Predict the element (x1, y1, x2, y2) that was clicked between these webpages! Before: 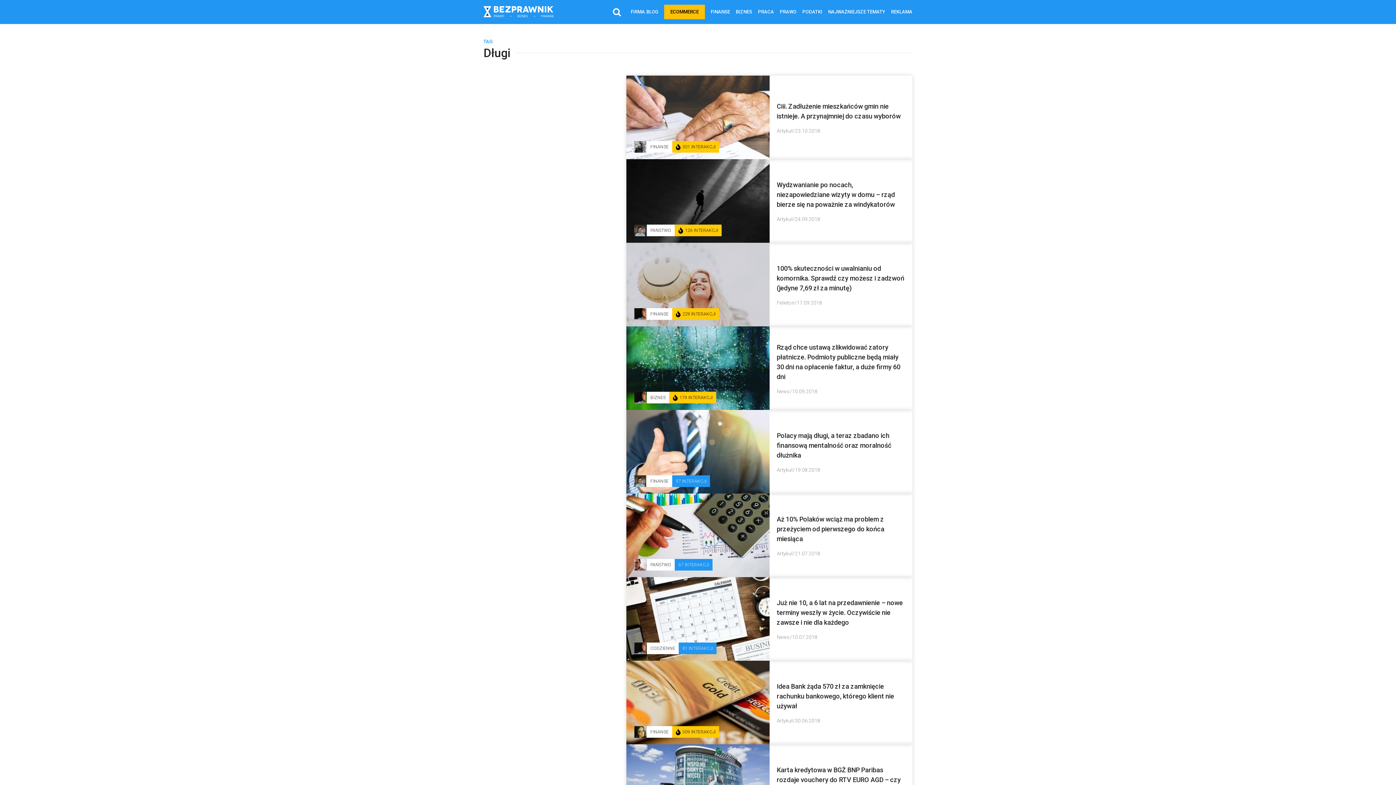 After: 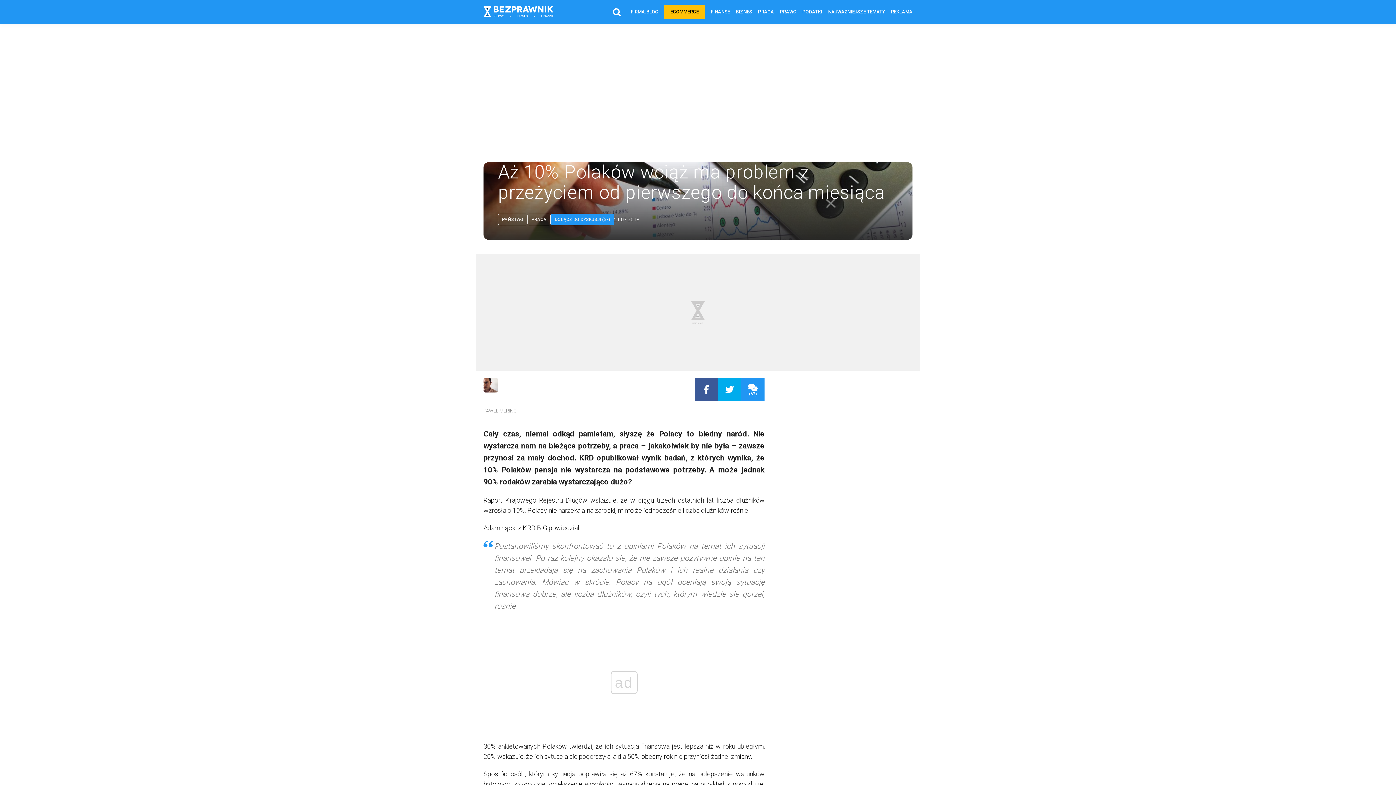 Action: label: Aż 10% Polaków wciąż ma problem z przeżyciem od pierwszego do końca miesiąca bbox: (776, 514, 905, 544)